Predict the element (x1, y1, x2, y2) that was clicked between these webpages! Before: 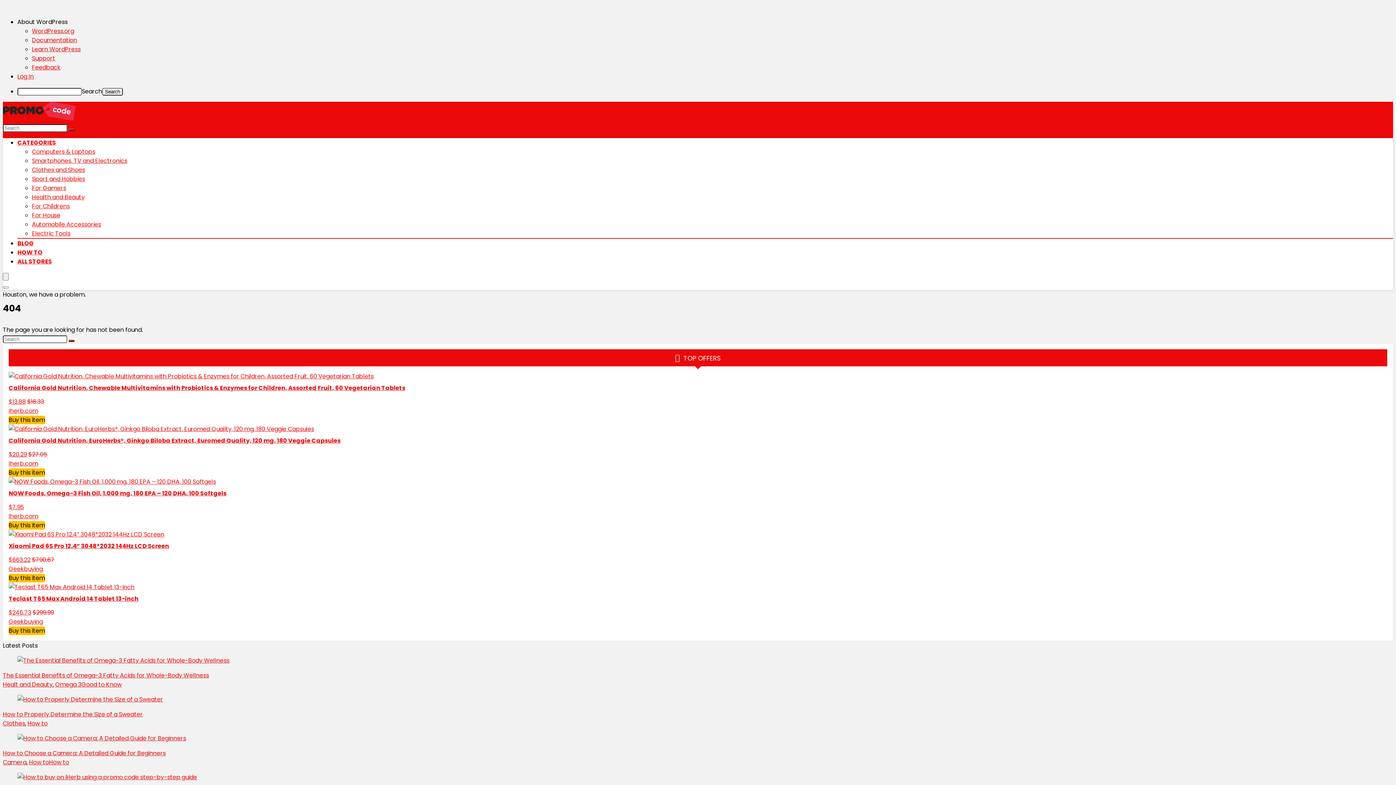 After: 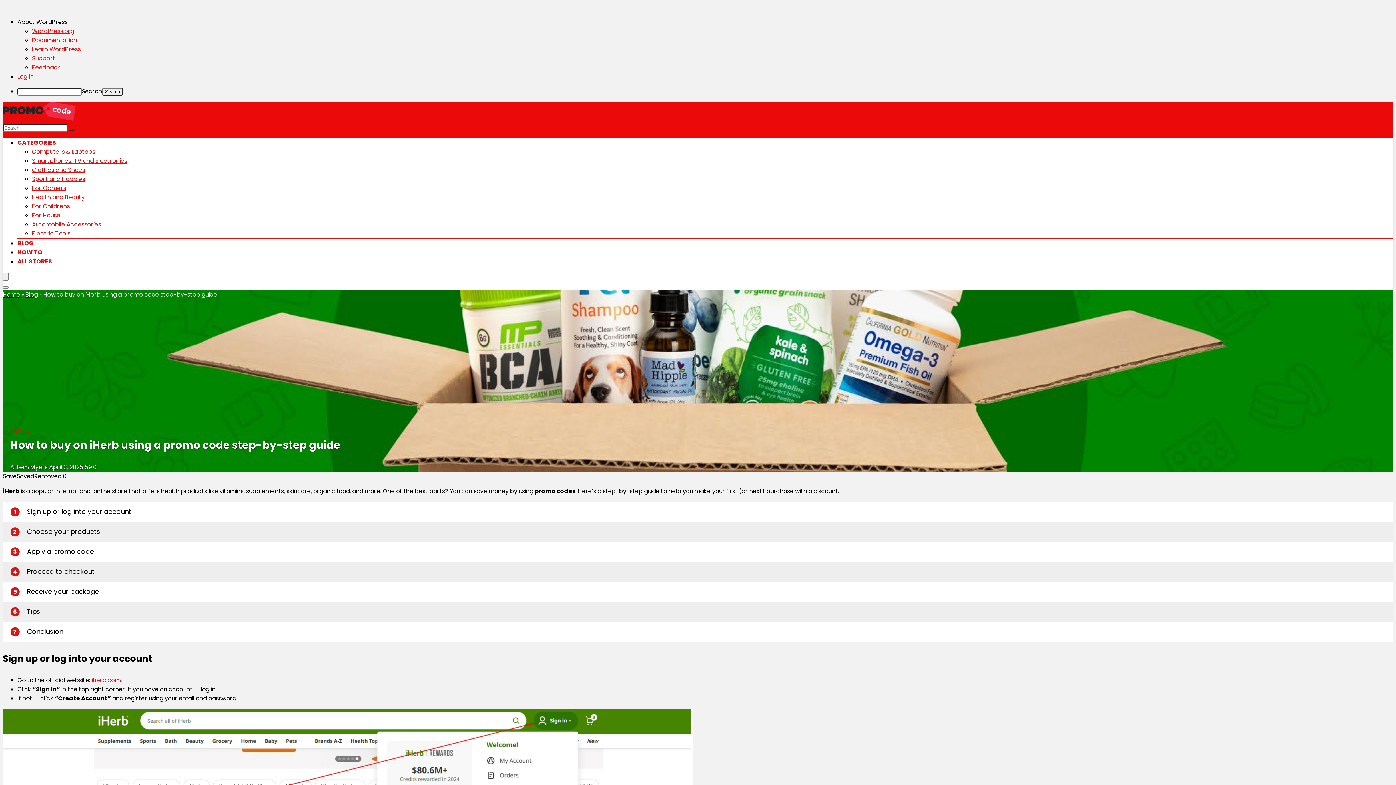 Action: bbox: (17, 773, 197, 781)